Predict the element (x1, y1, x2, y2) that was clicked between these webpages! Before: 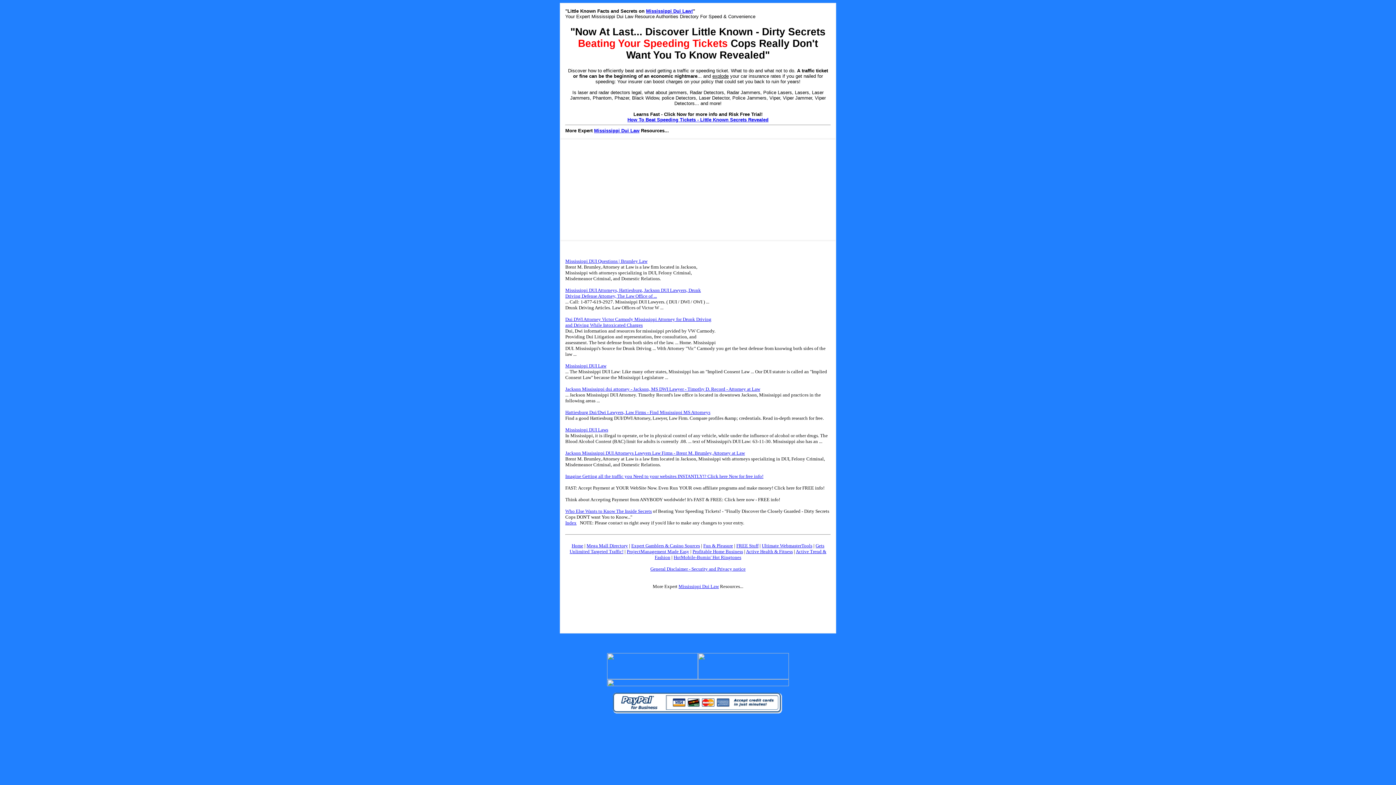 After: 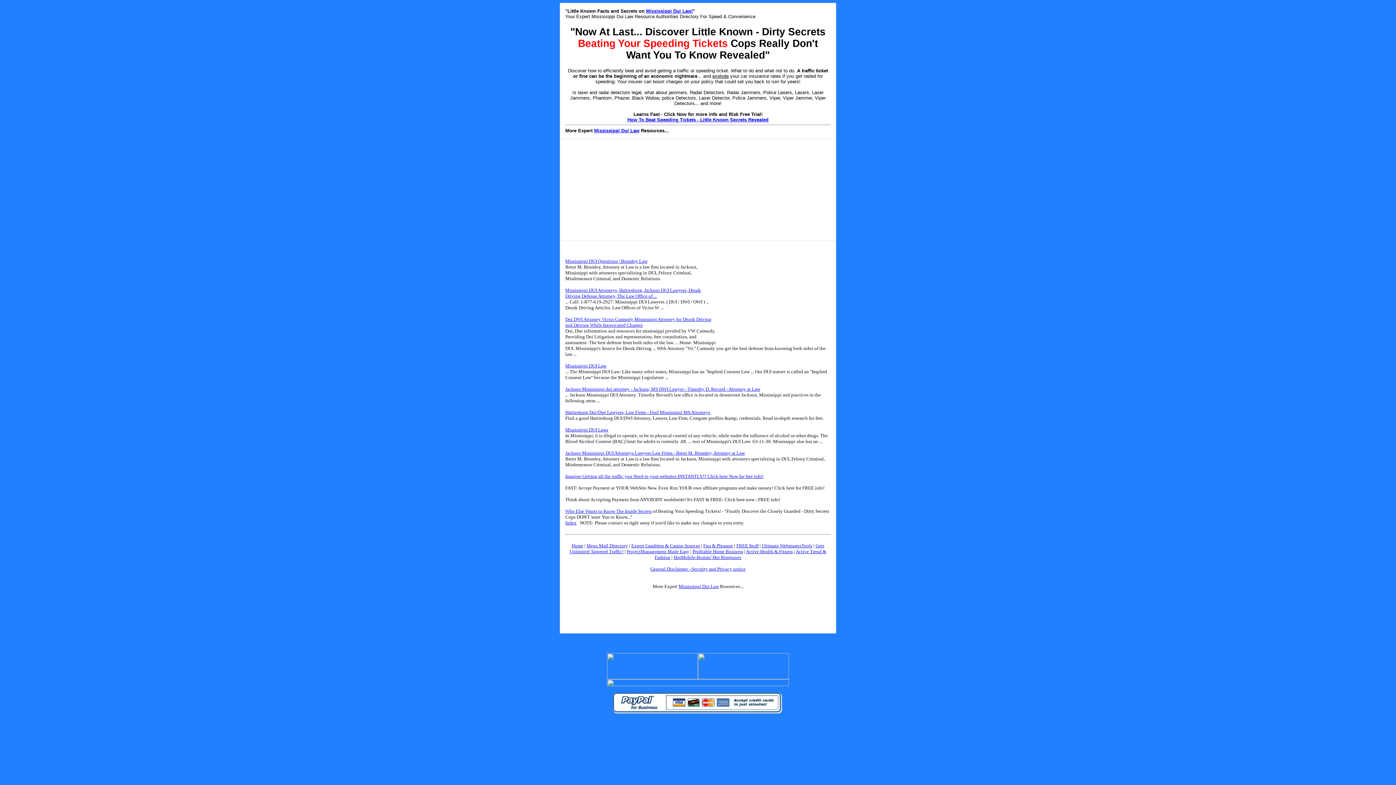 Action: label: Mississippi Dui Law bbox: (678, 584, 719, 589)